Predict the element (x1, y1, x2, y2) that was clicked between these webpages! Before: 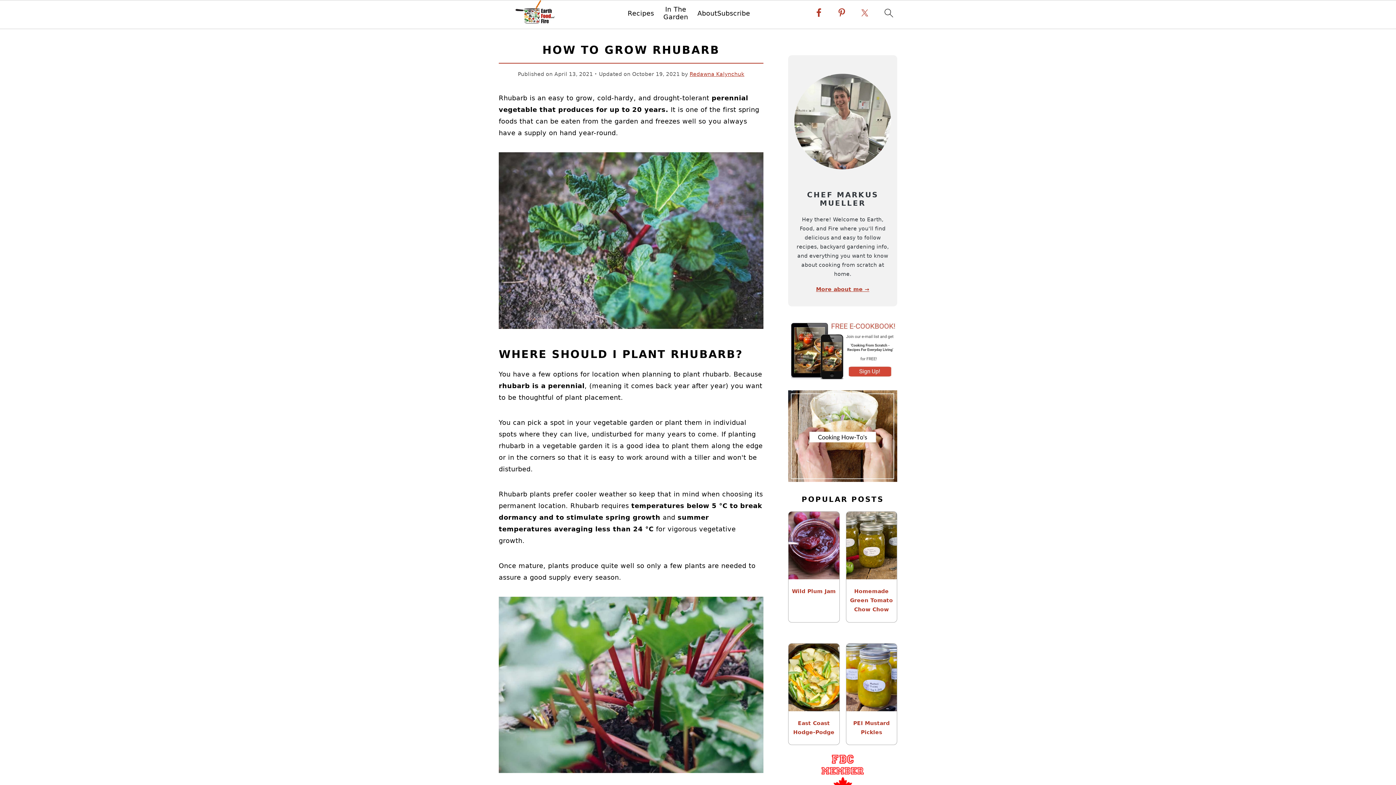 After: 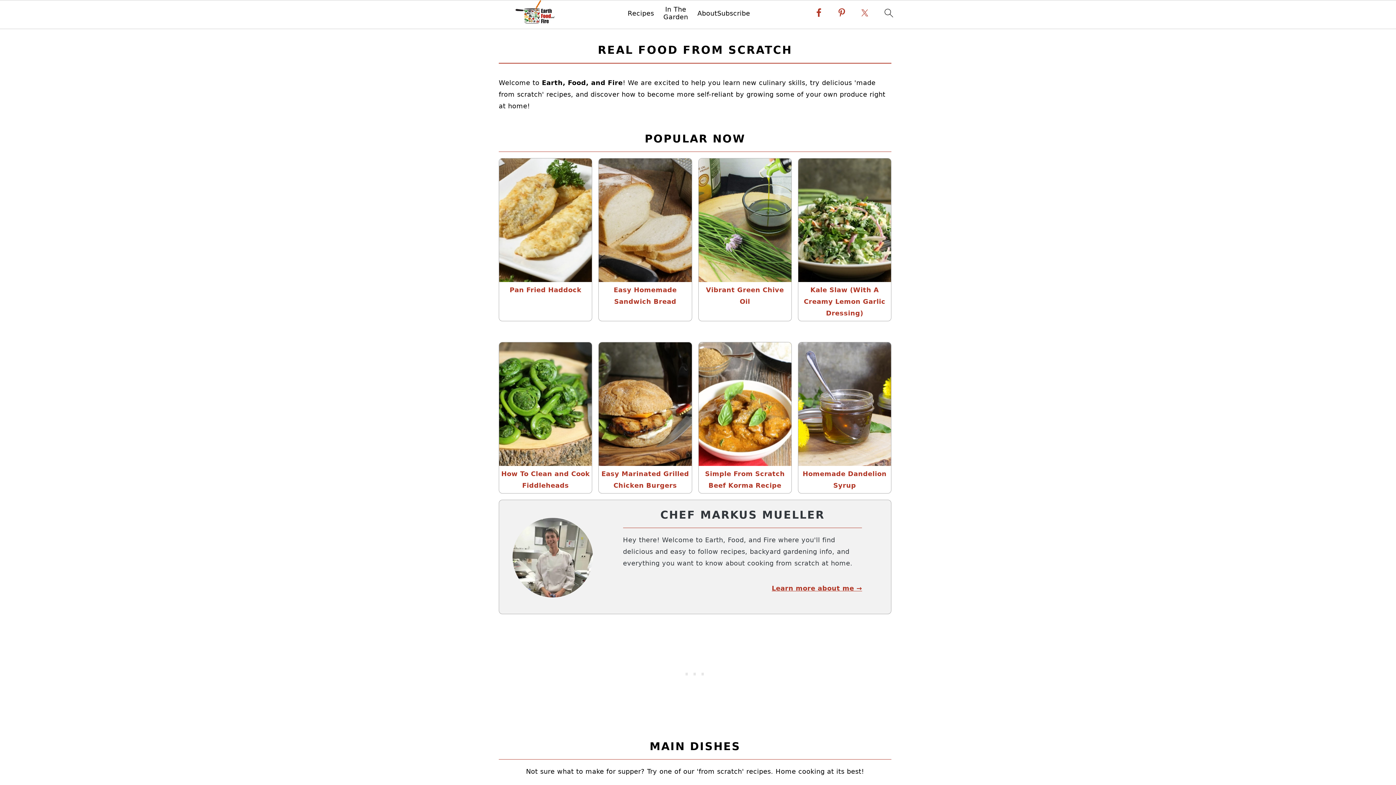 Action: bbox: (500, 0, 572, 29)